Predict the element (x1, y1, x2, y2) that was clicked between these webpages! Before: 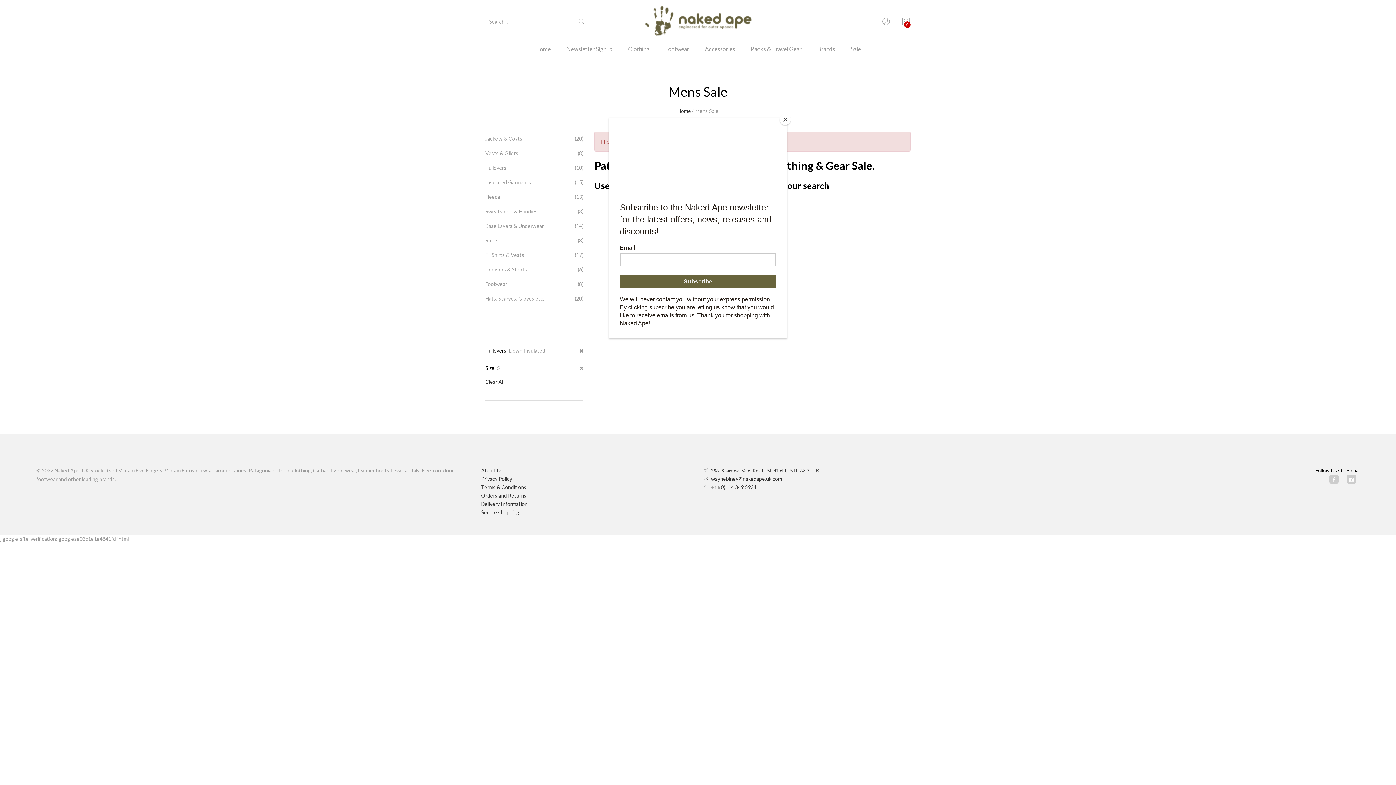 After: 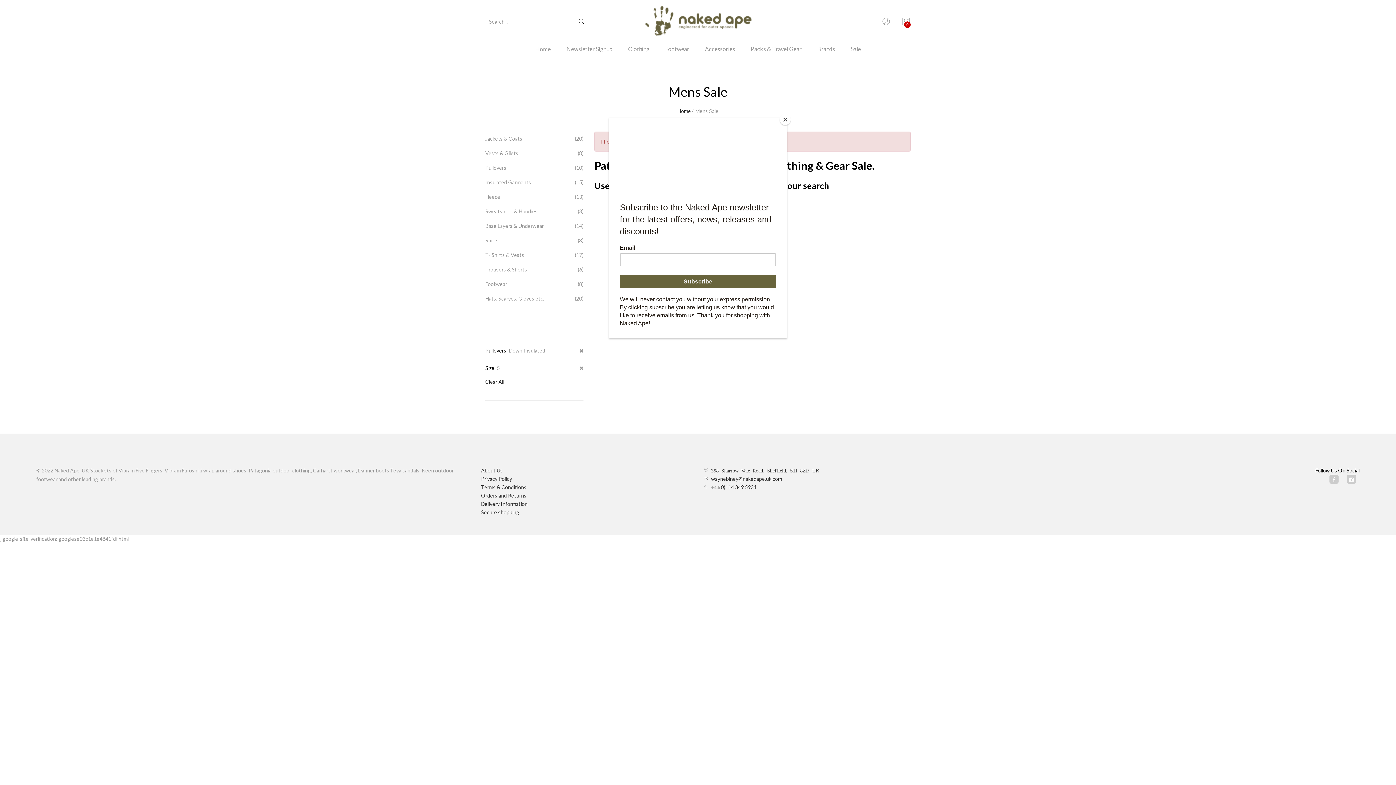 Action: bbox: (578, 14, 585, 29)